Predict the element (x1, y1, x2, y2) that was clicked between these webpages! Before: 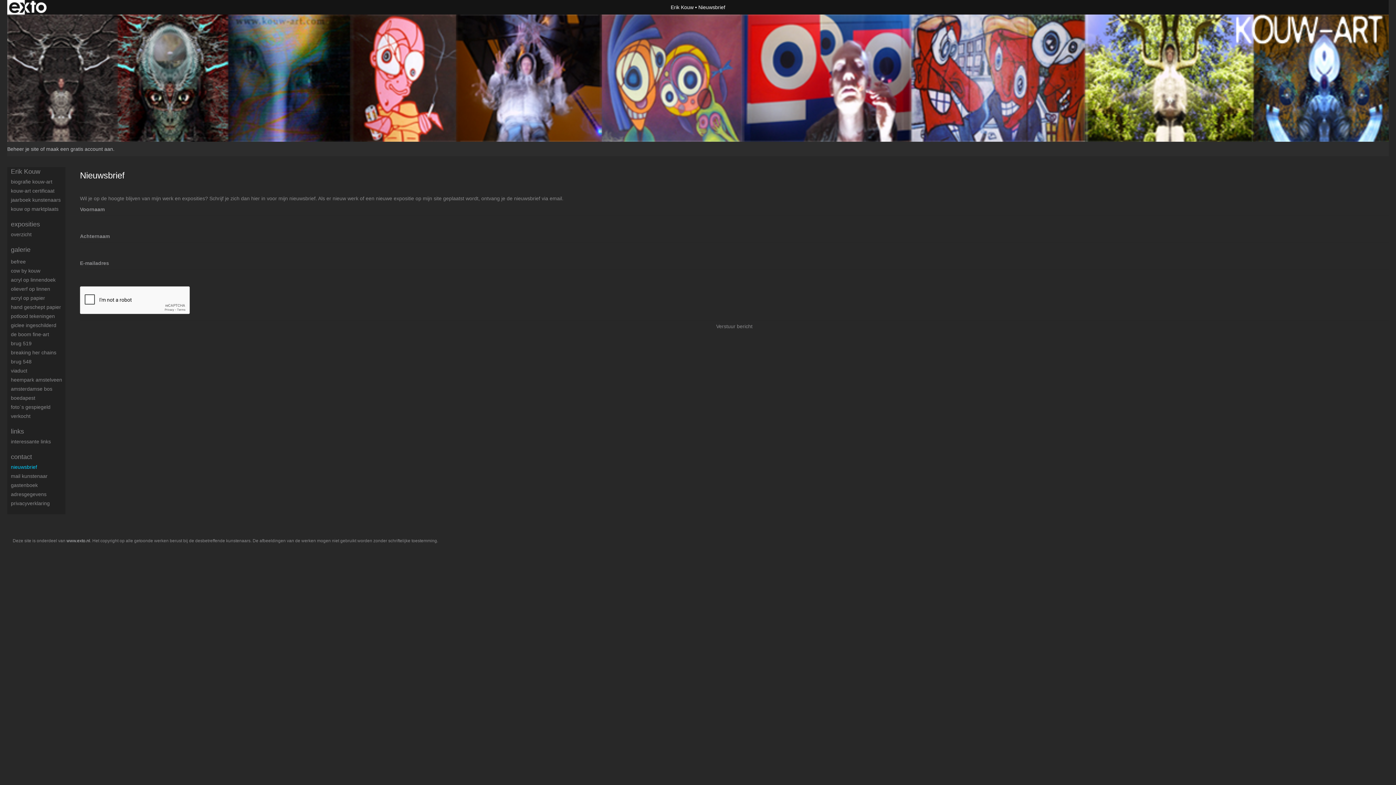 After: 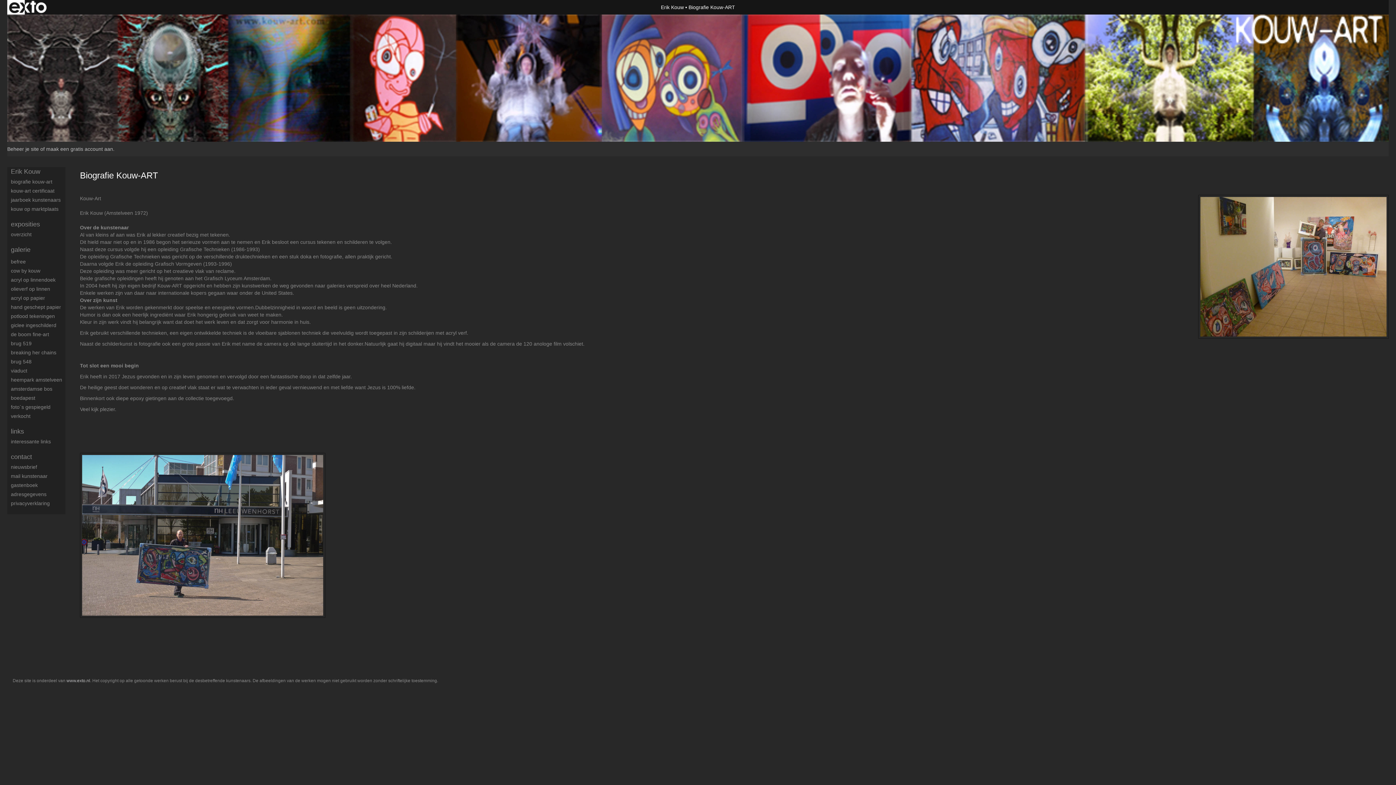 Action: bbox: (670, 4, 693, 10) label: Erik Kouw